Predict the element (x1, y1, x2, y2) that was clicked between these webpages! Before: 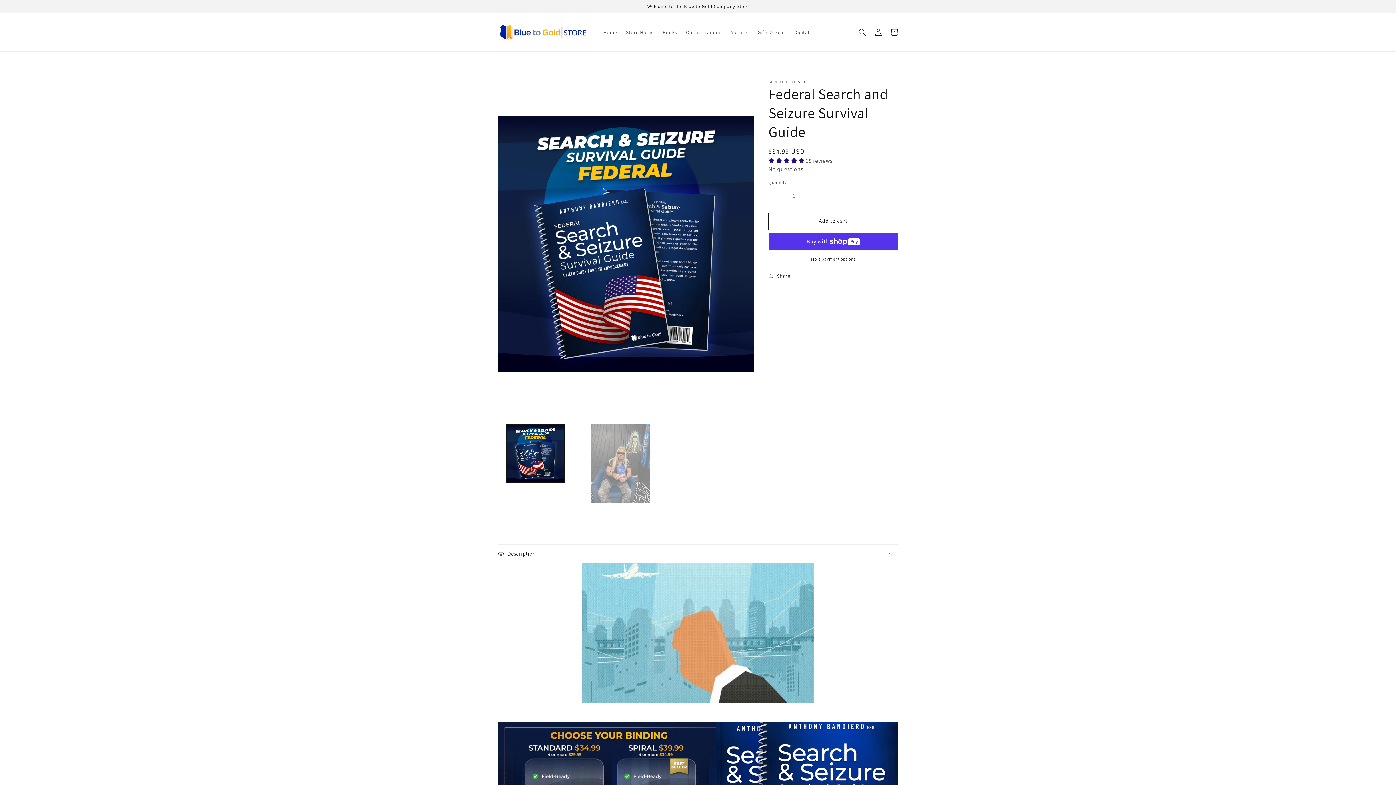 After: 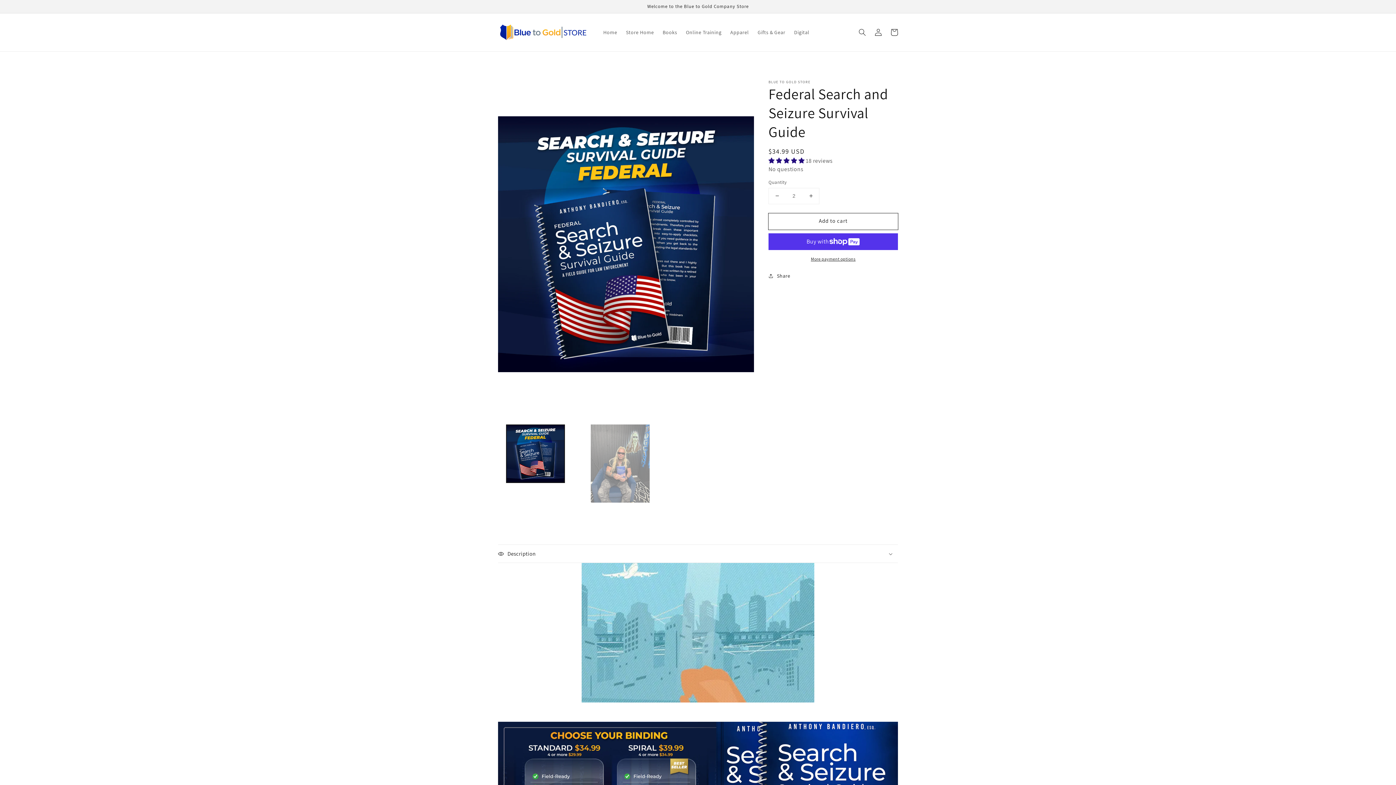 Action: bbox: (802, 188, 819, 203) label: Increase quantity for Federal Search and Seizure Survival Guide